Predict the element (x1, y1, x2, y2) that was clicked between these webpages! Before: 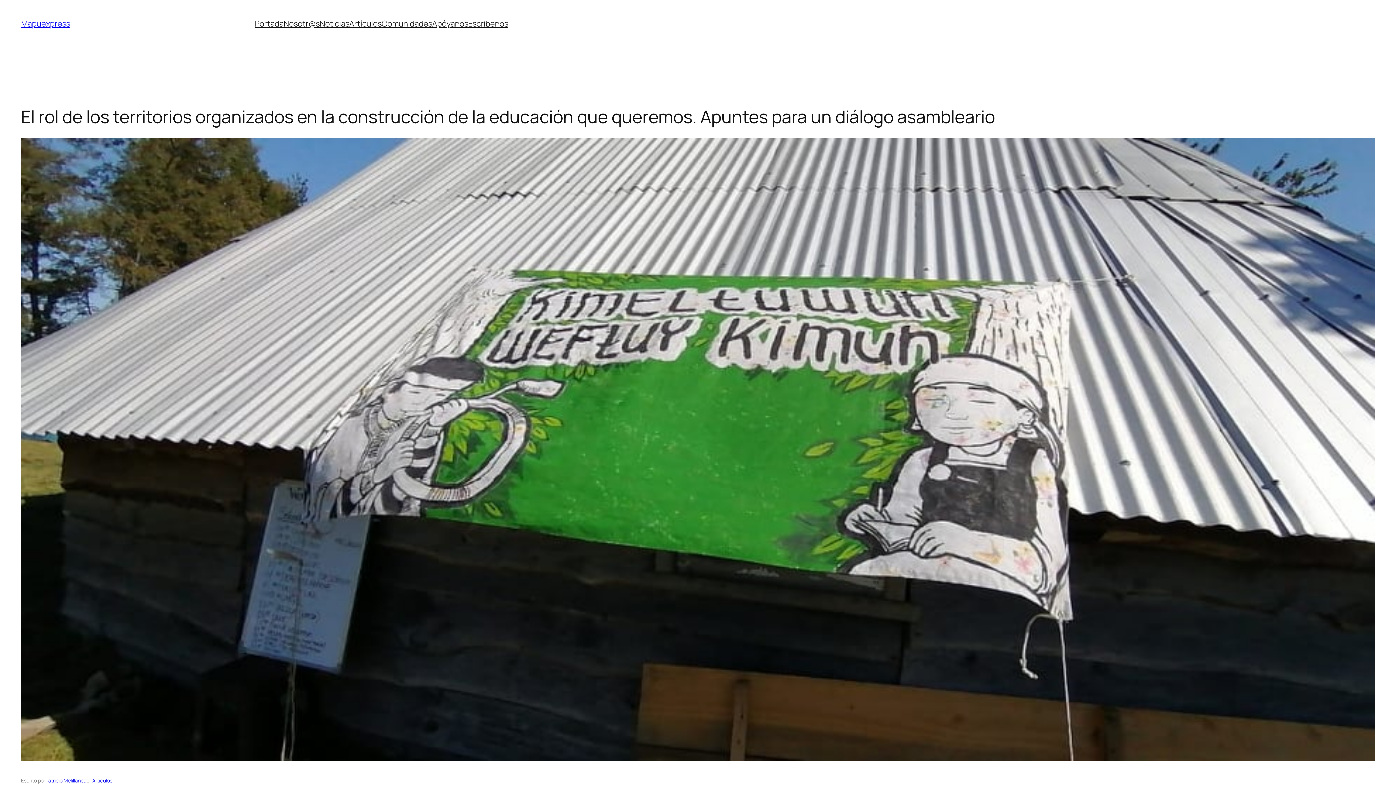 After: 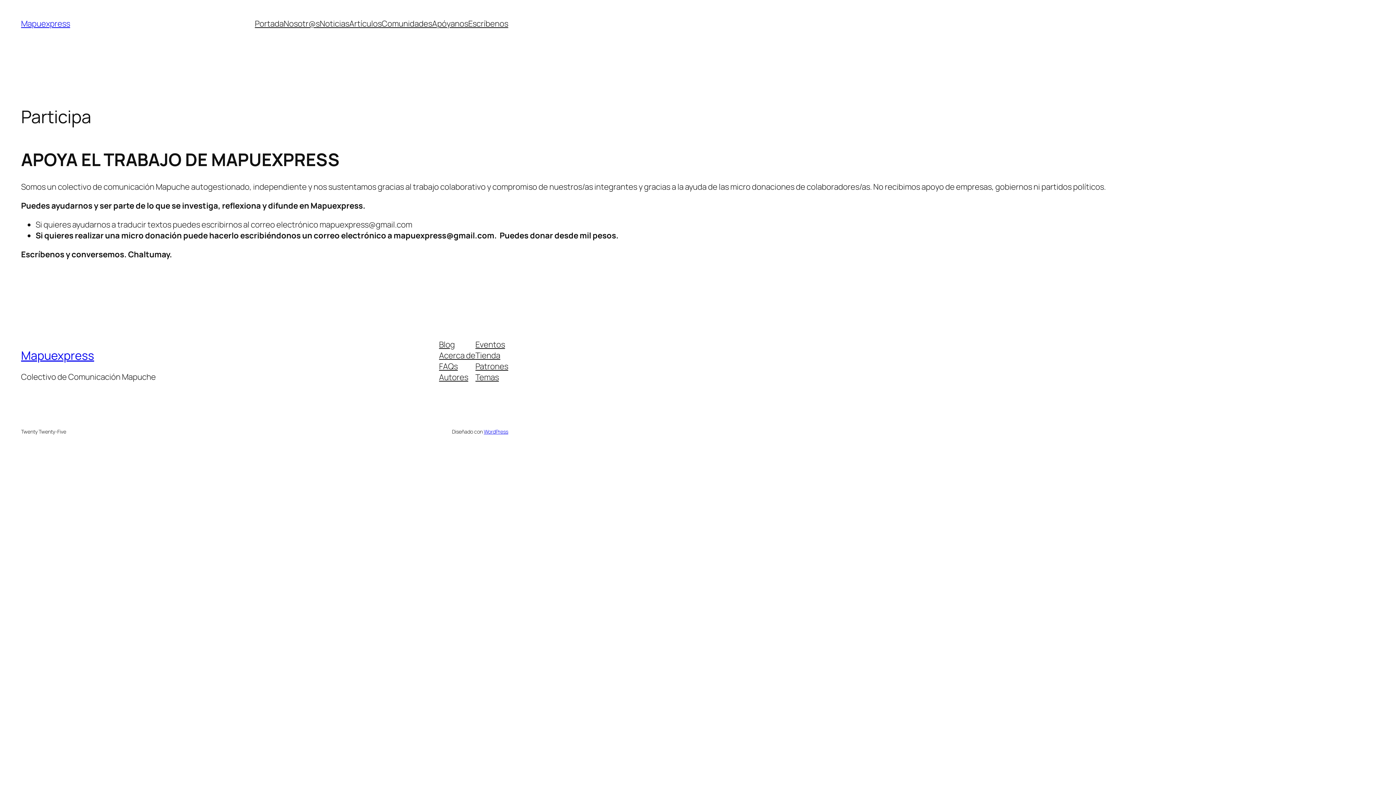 Action: label: Apóyanos bbox: (432, 18, 468, 29)